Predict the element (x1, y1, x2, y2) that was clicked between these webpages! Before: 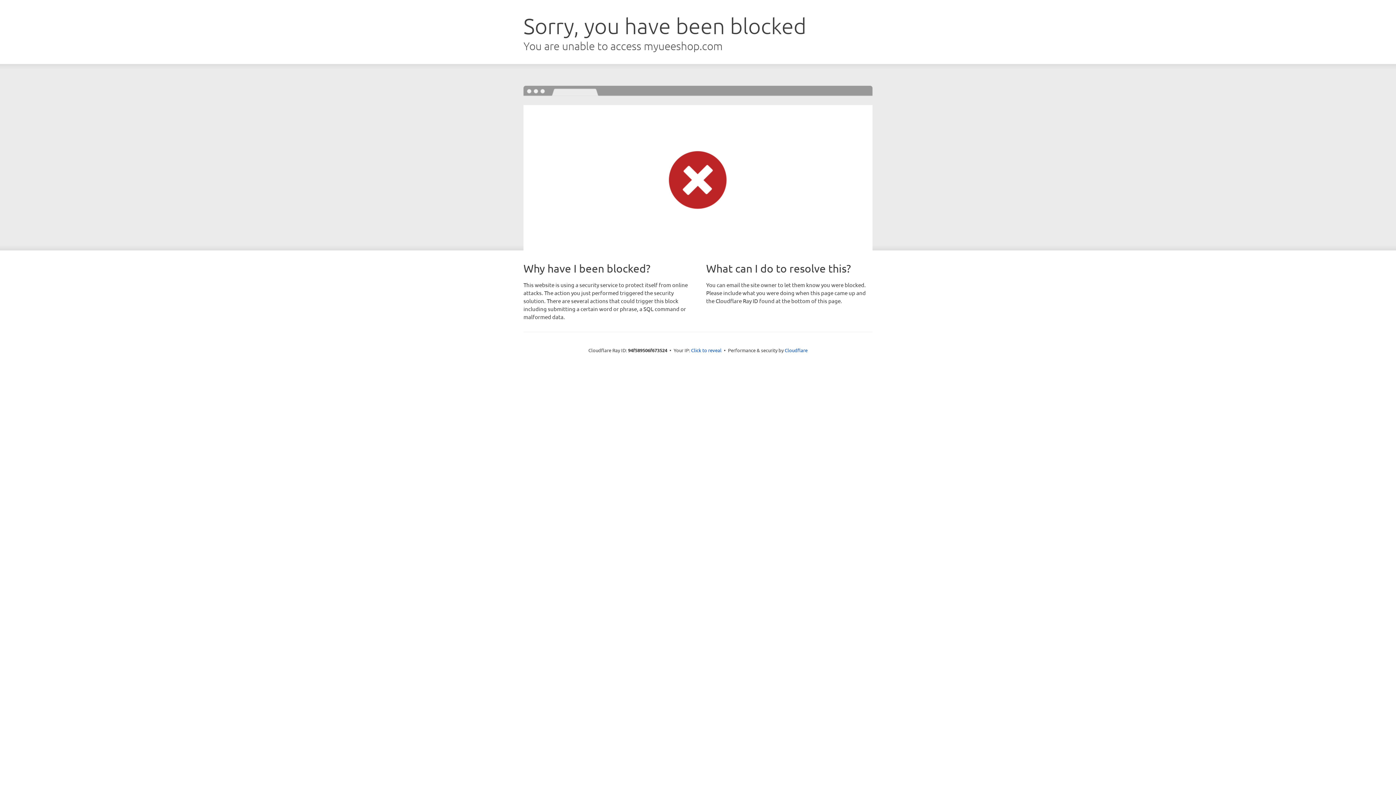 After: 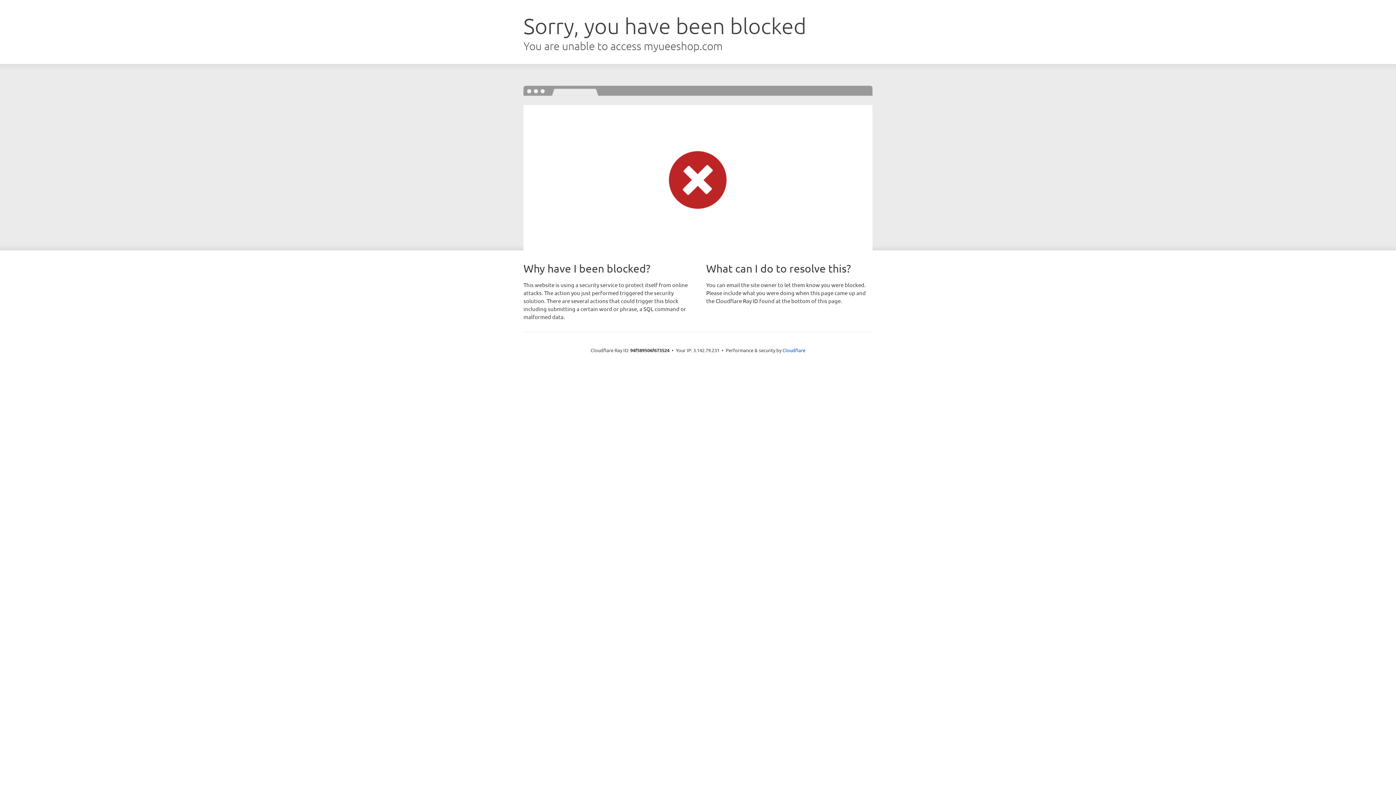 Action: label: Click to reveal bbox: (691, 346, 721, 353)